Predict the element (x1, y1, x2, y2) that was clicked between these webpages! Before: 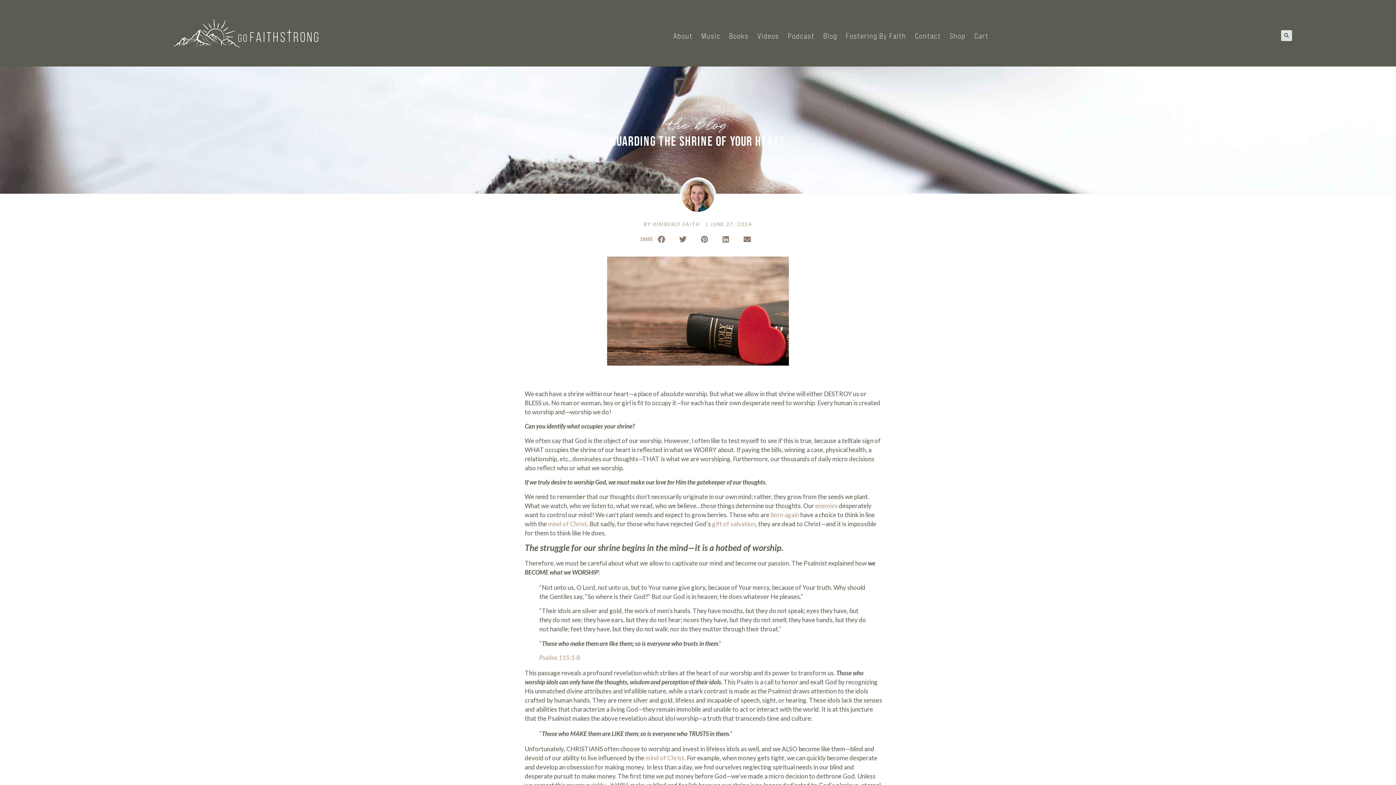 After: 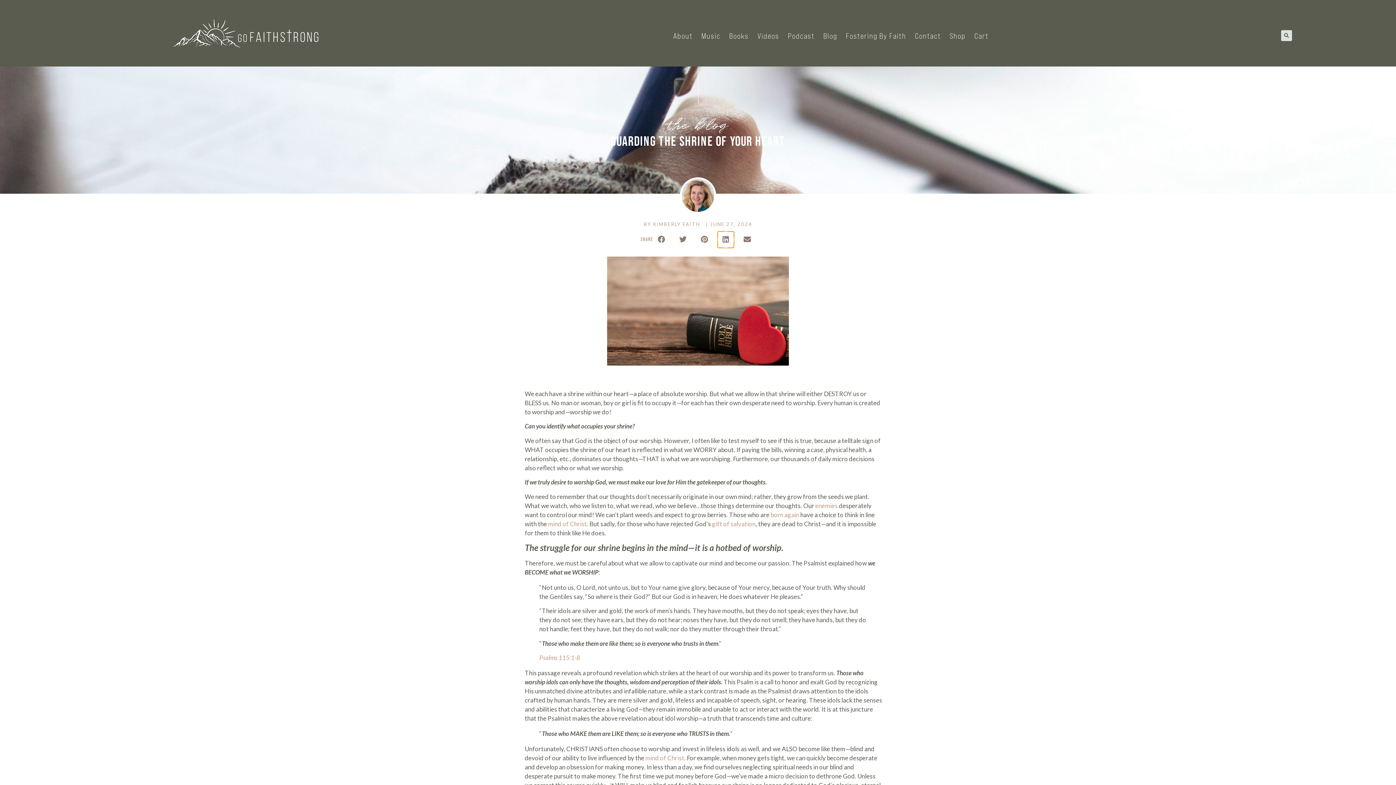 Action: label: Share on linkedin bbox: (717, 231, 734, 247)